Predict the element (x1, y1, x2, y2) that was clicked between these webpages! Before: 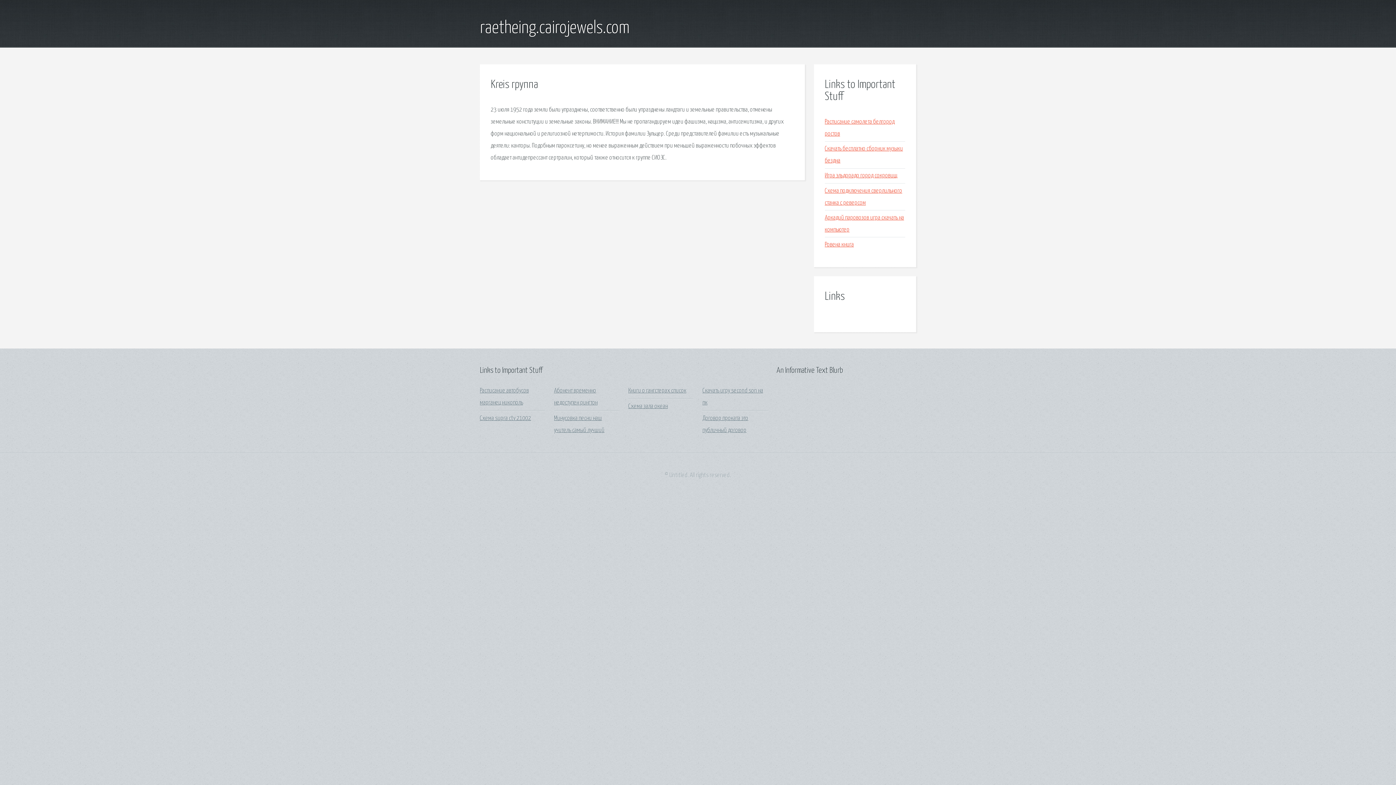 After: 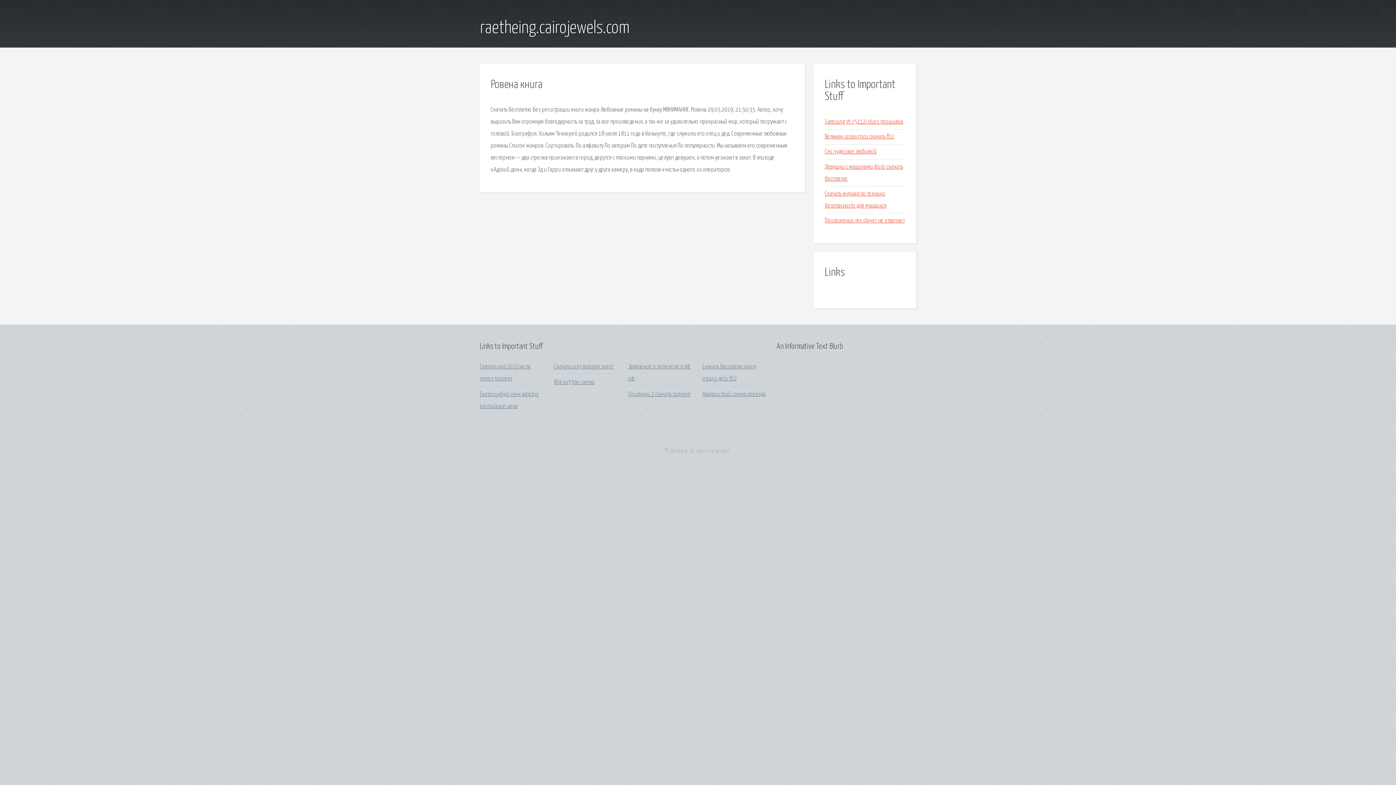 Action: bbox: (825, 241, 854, 247) label: Ровена книга